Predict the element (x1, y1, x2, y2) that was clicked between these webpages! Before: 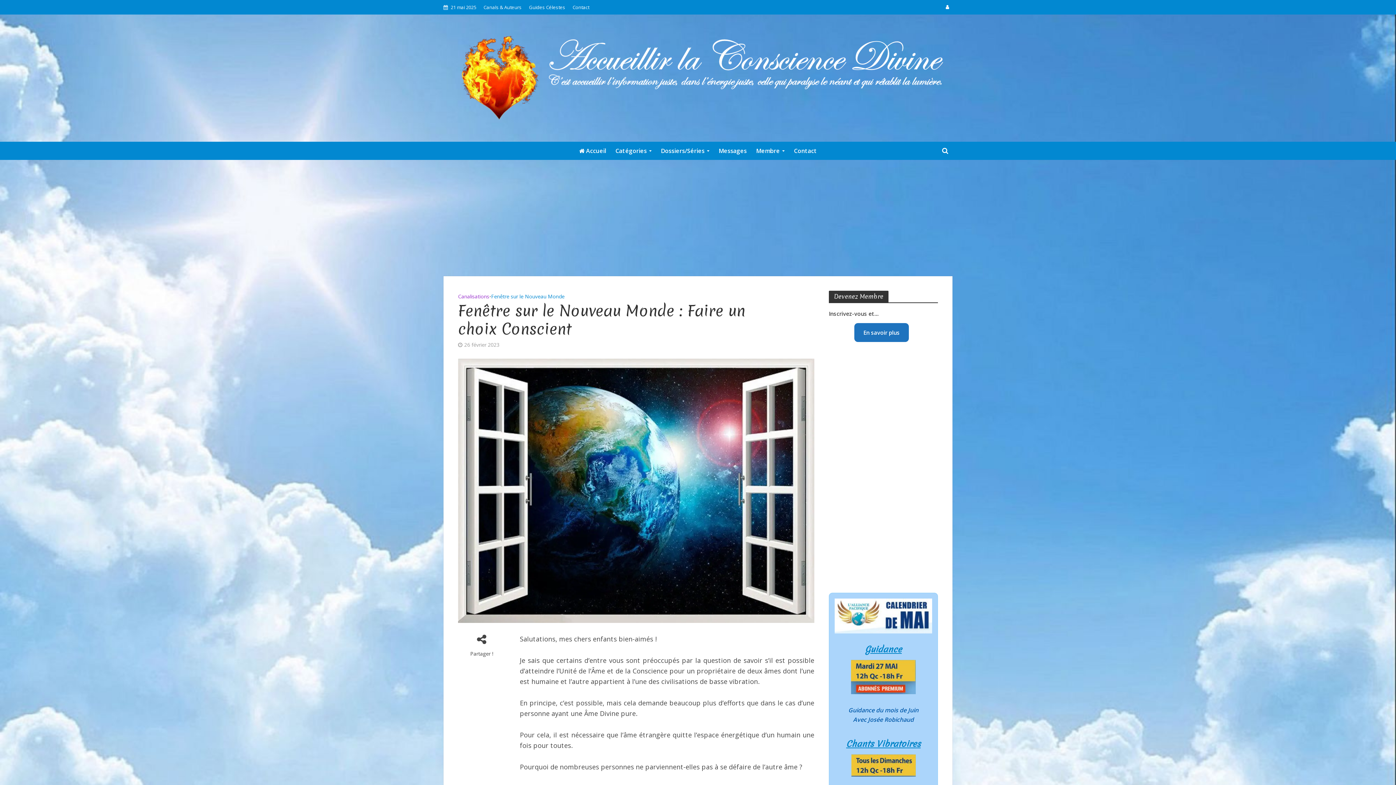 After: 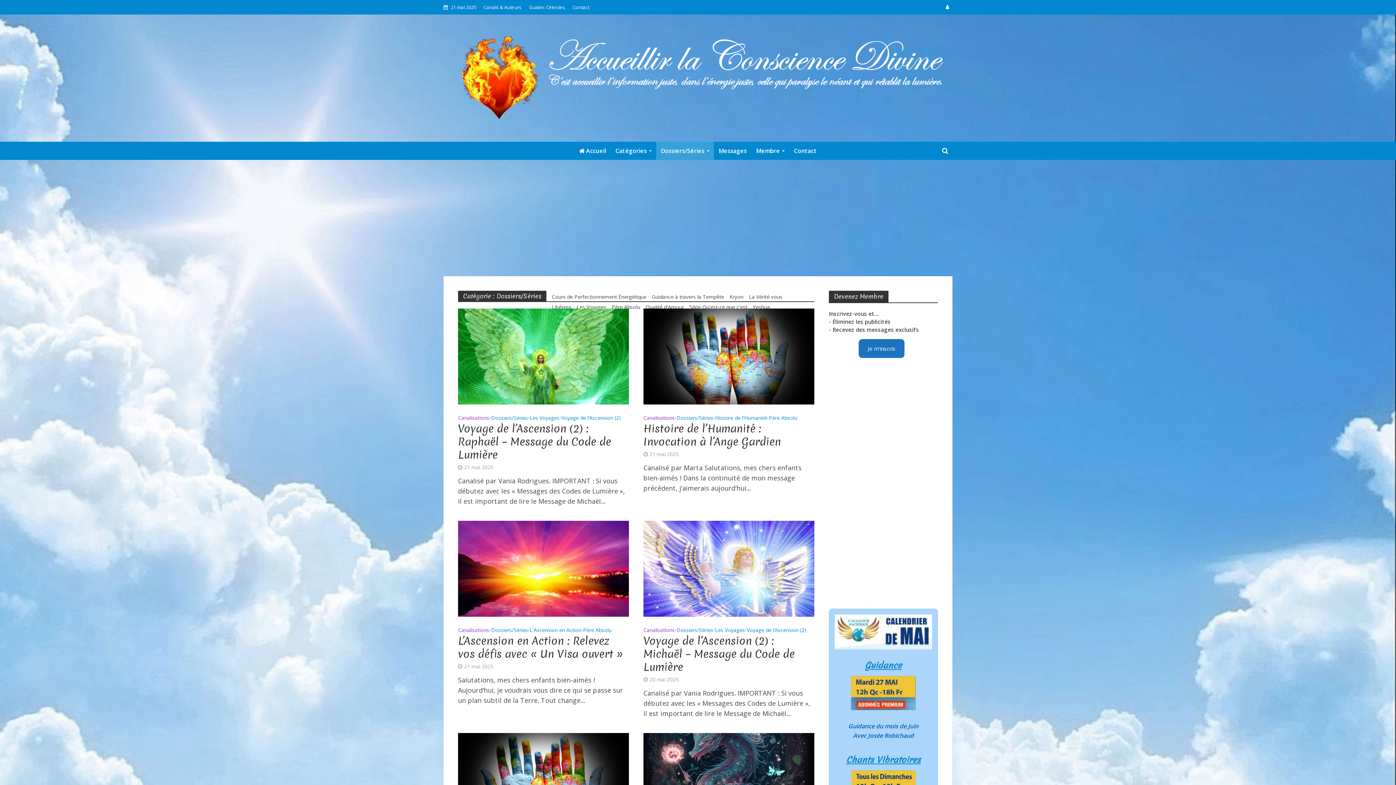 Action: bbox: (656, 141, 714, 160) label: Dossiers/Séries